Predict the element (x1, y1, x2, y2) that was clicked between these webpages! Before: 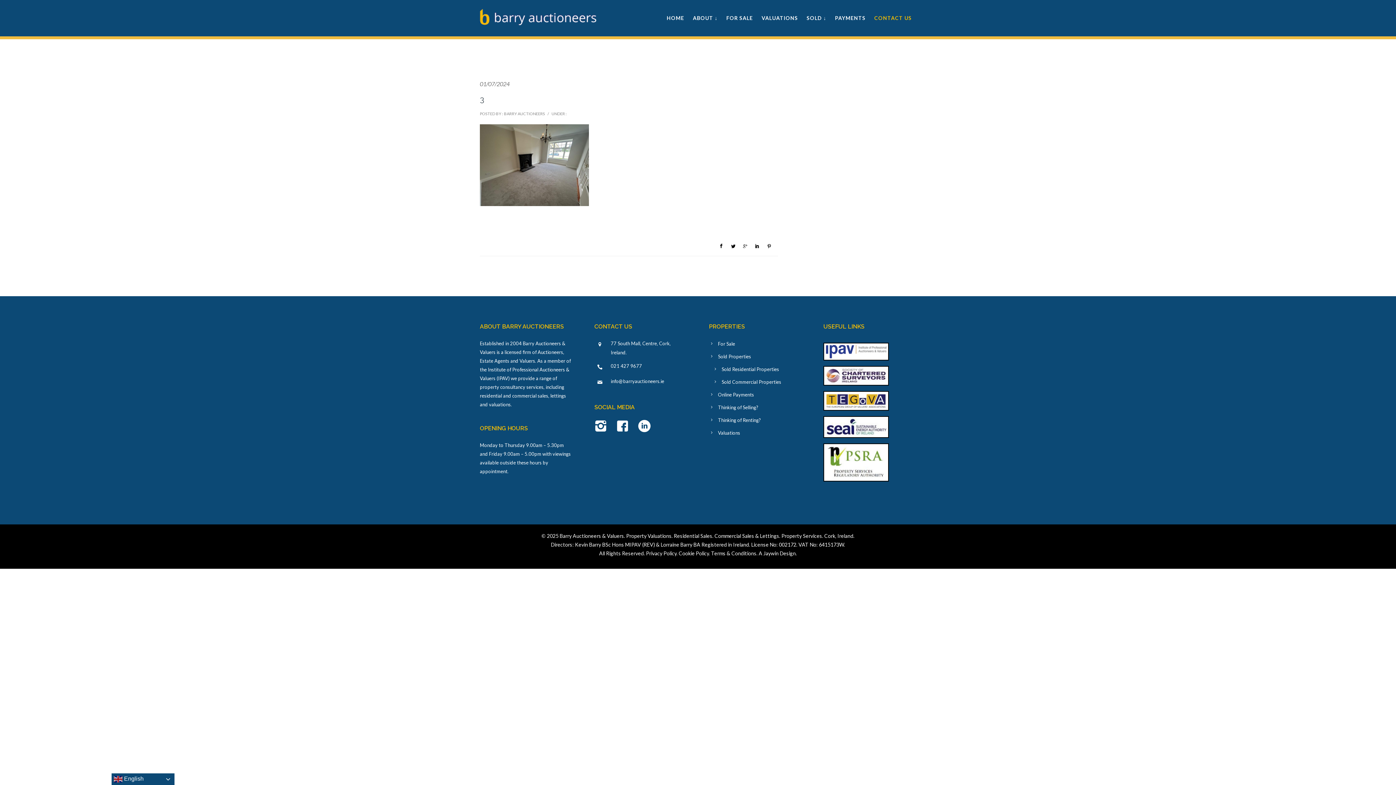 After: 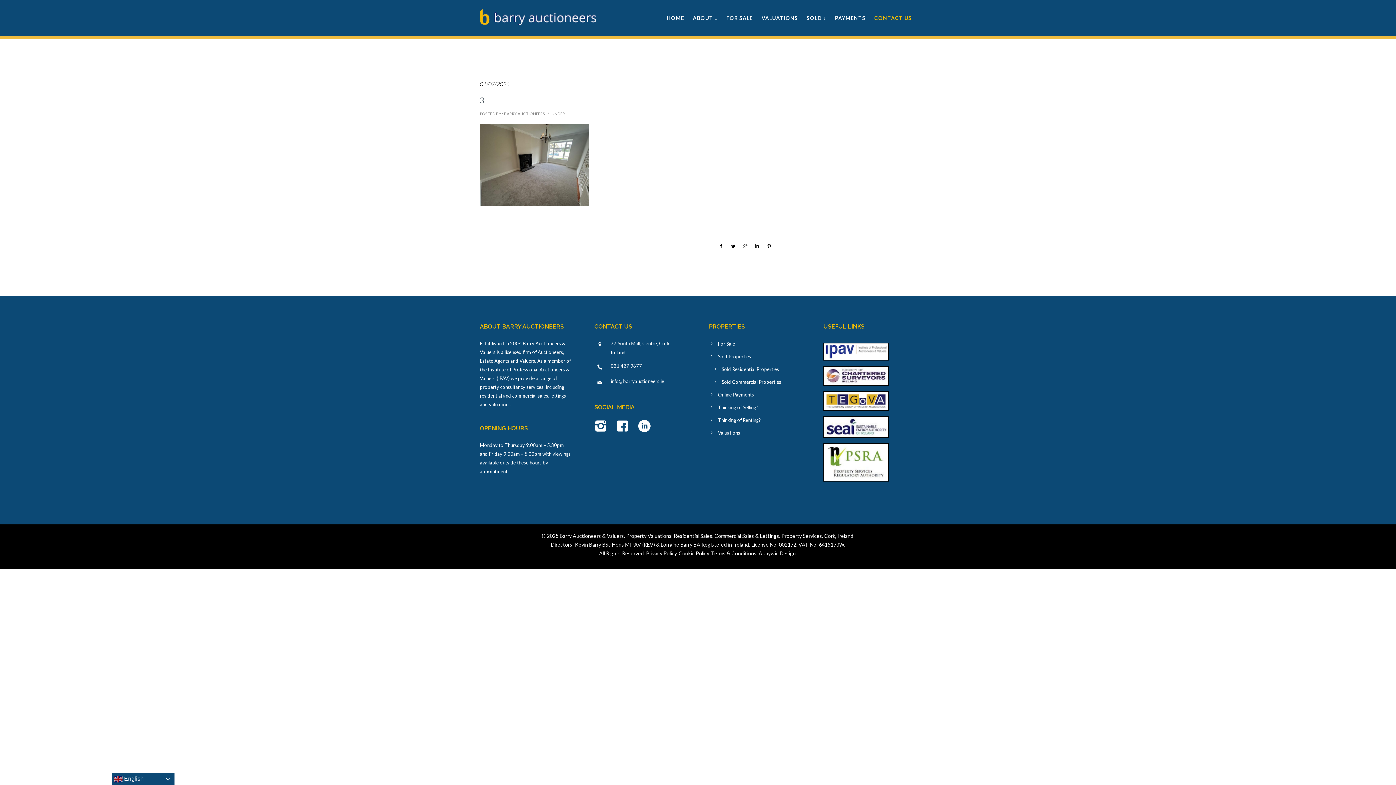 Action: bbox: (742, 240, 748, 252)